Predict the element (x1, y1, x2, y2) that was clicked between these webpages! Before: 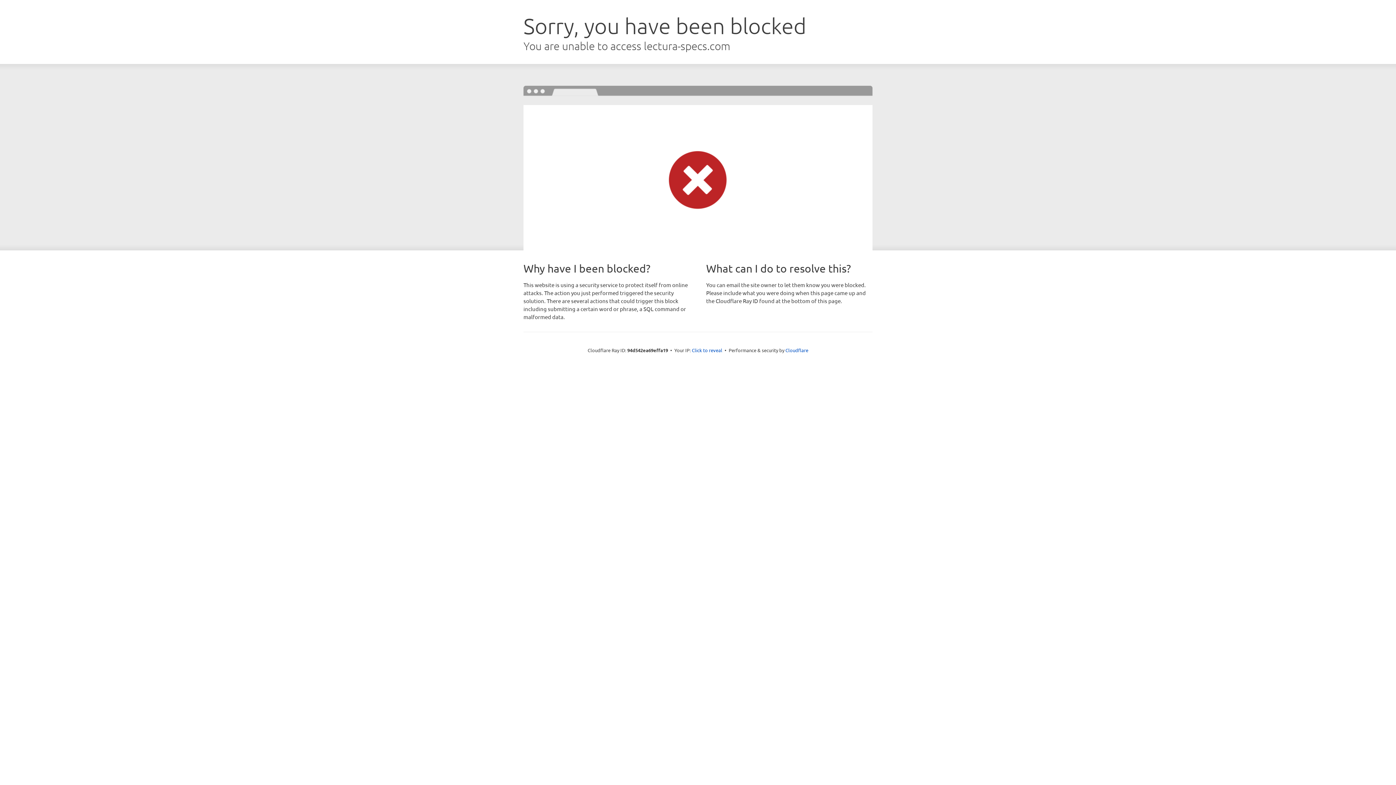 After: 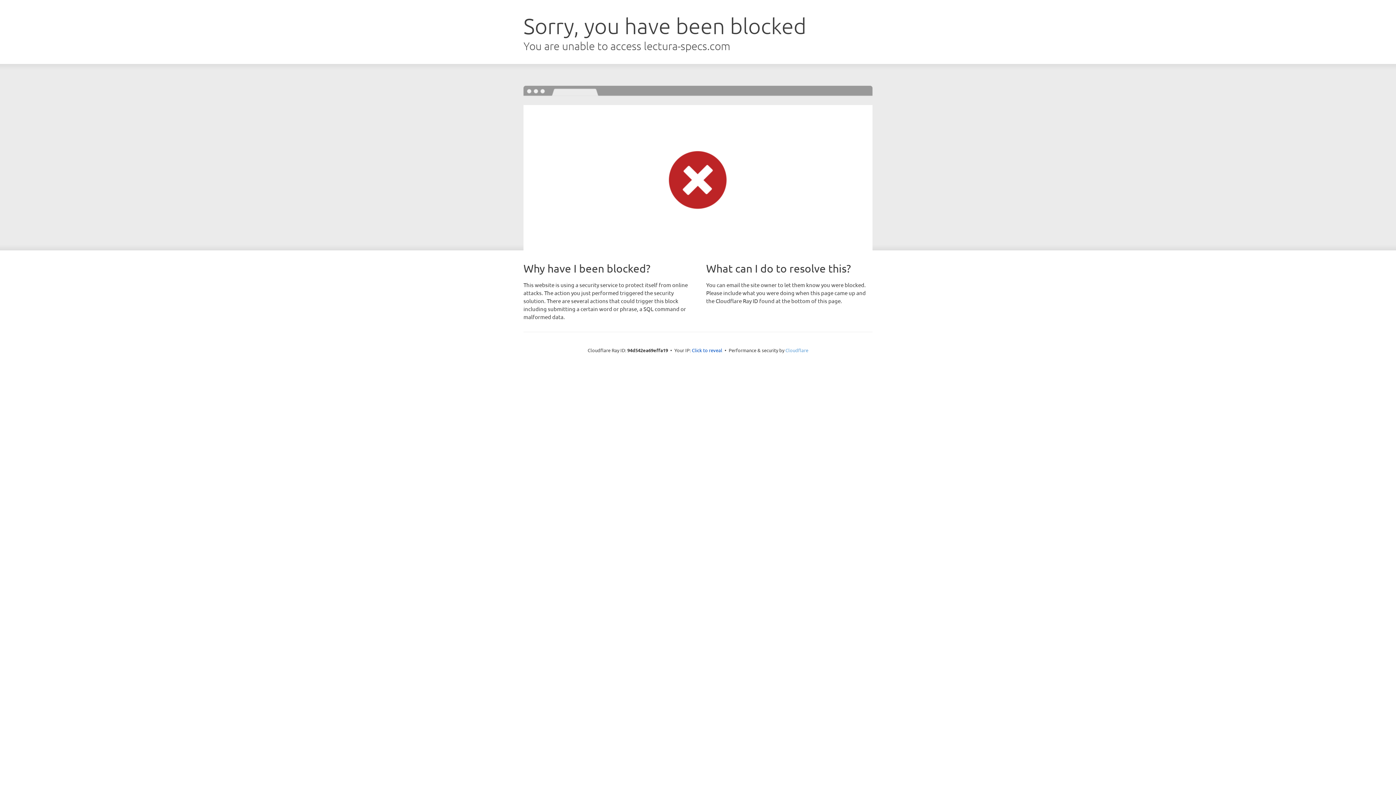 Action: label: Cloudflare bbox: (785, 347, 808, 353)